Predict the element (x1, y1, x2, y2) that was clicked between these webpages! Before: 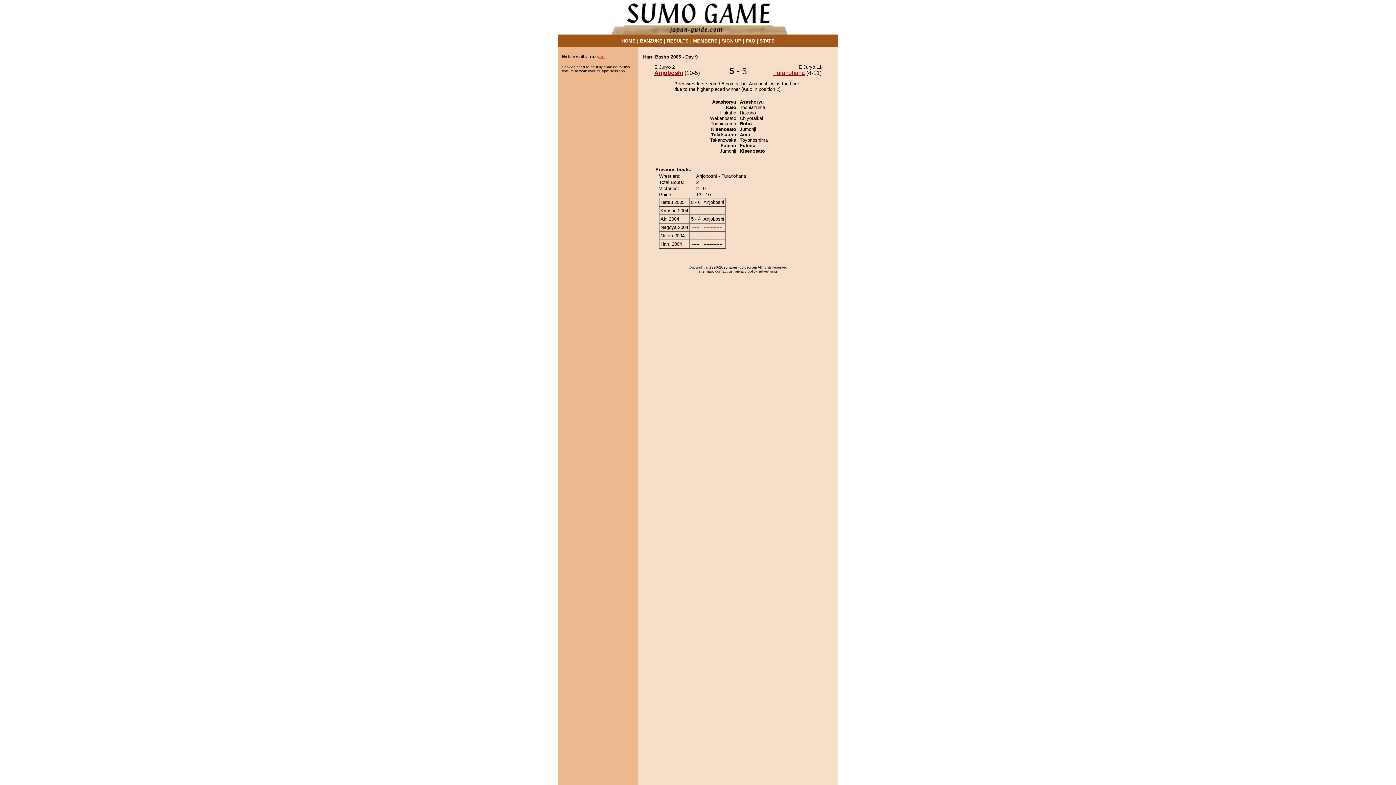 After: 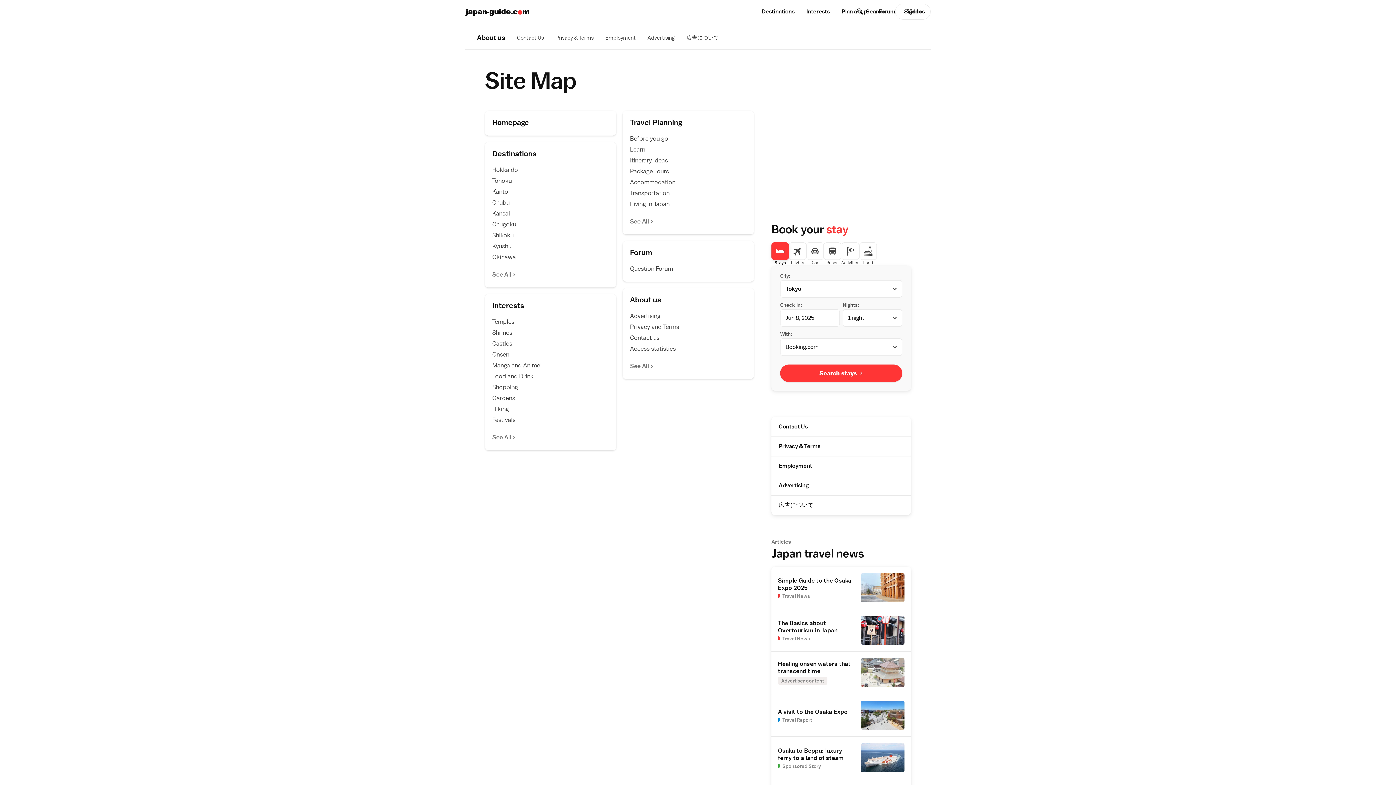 Action: bbox: (699, 269, 713, 273) label: site map